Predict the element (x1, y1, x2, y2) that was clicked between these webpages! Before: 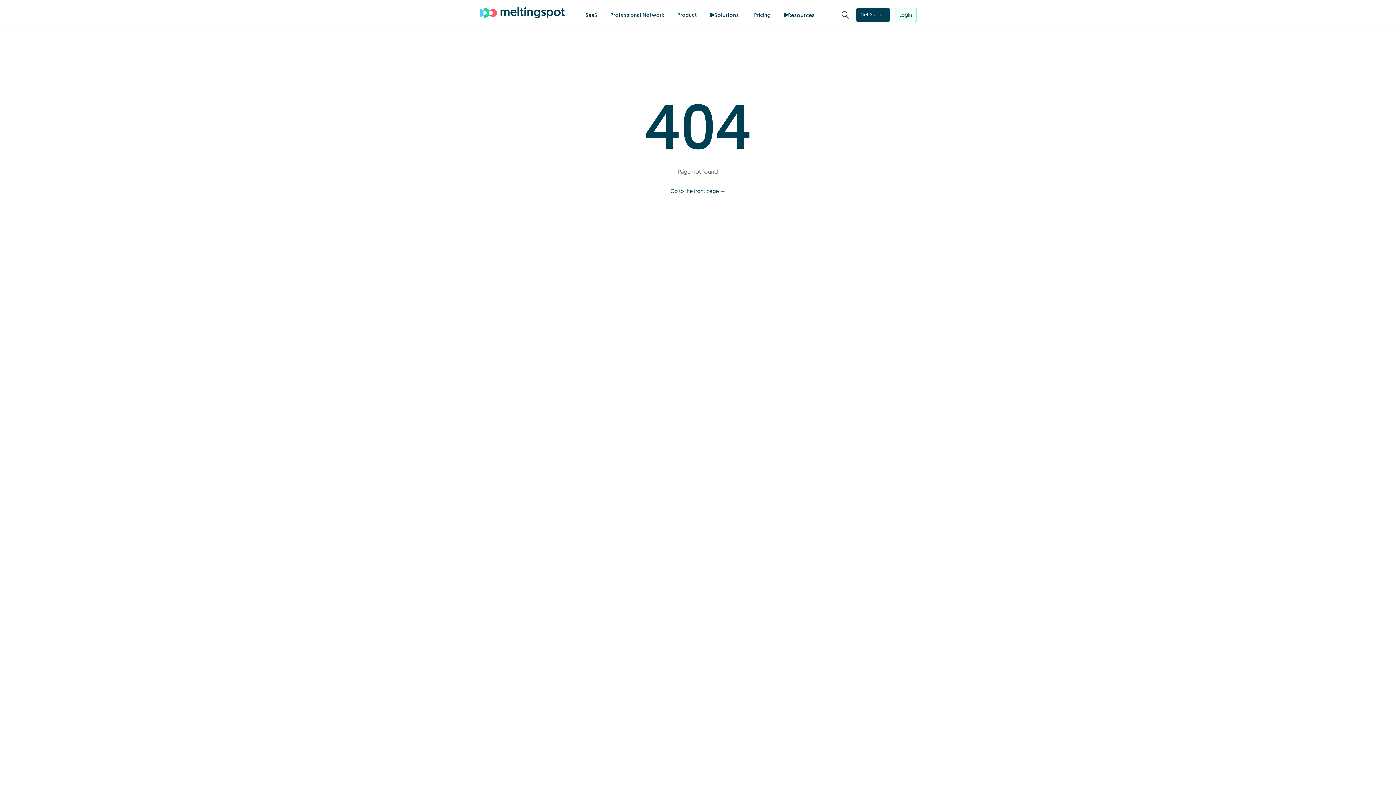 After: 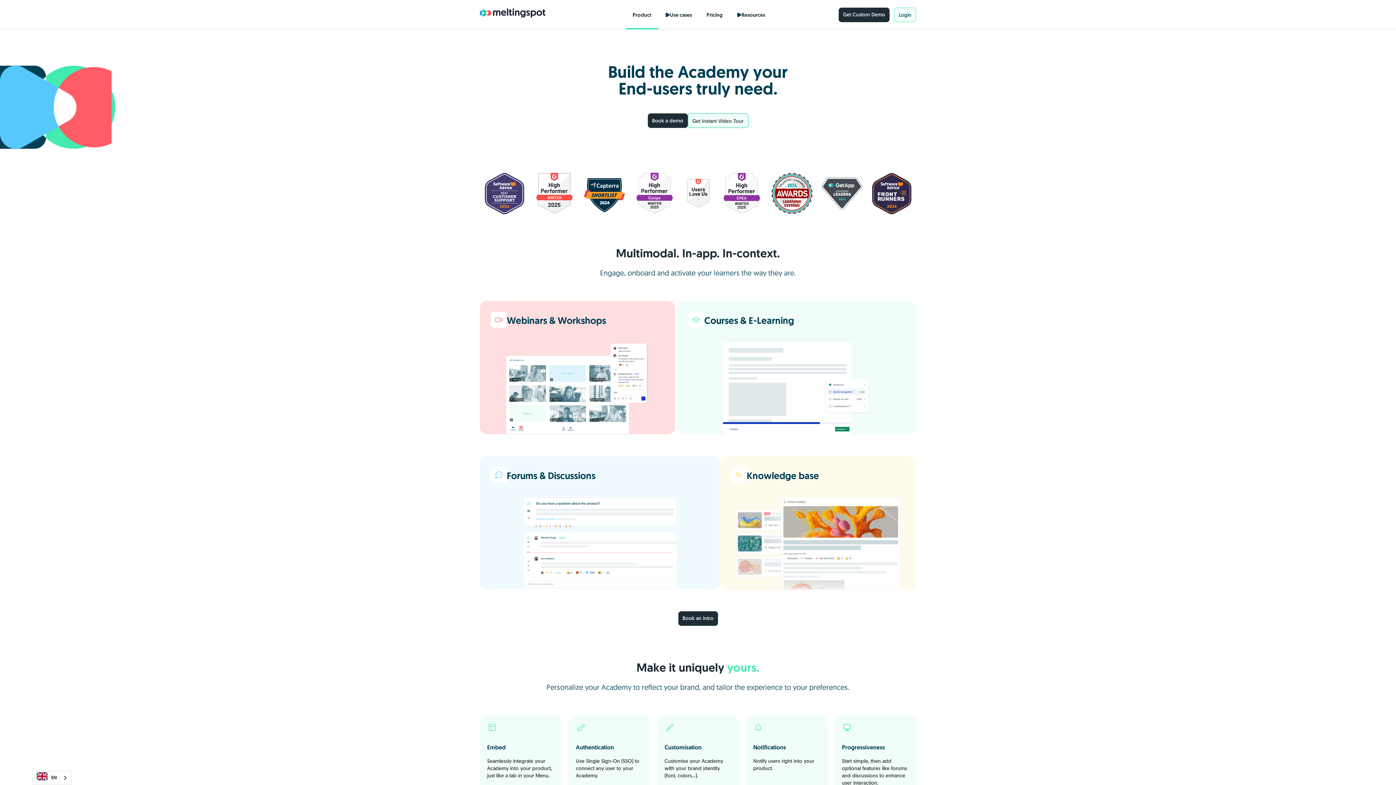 Action: label: Product bbox: (670, 0, 703, 29)